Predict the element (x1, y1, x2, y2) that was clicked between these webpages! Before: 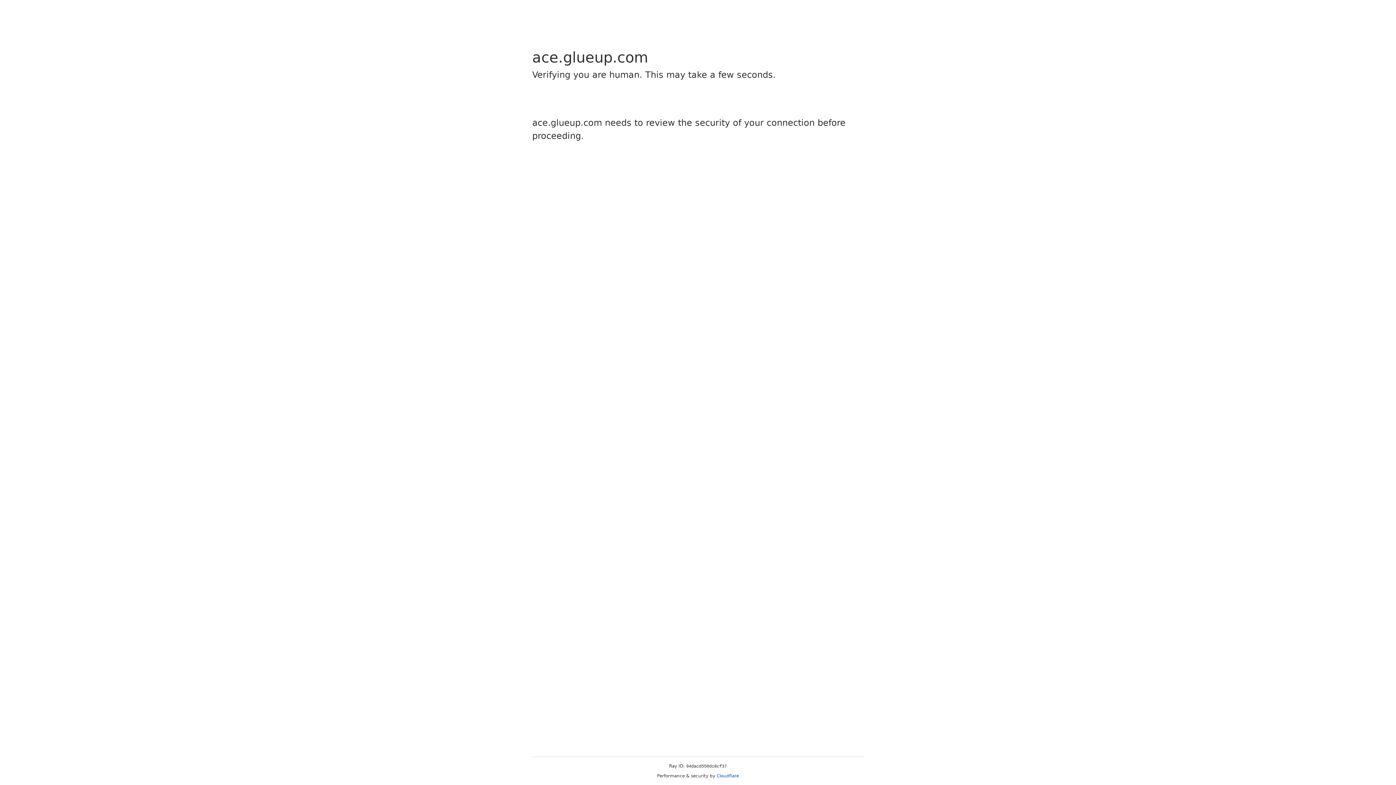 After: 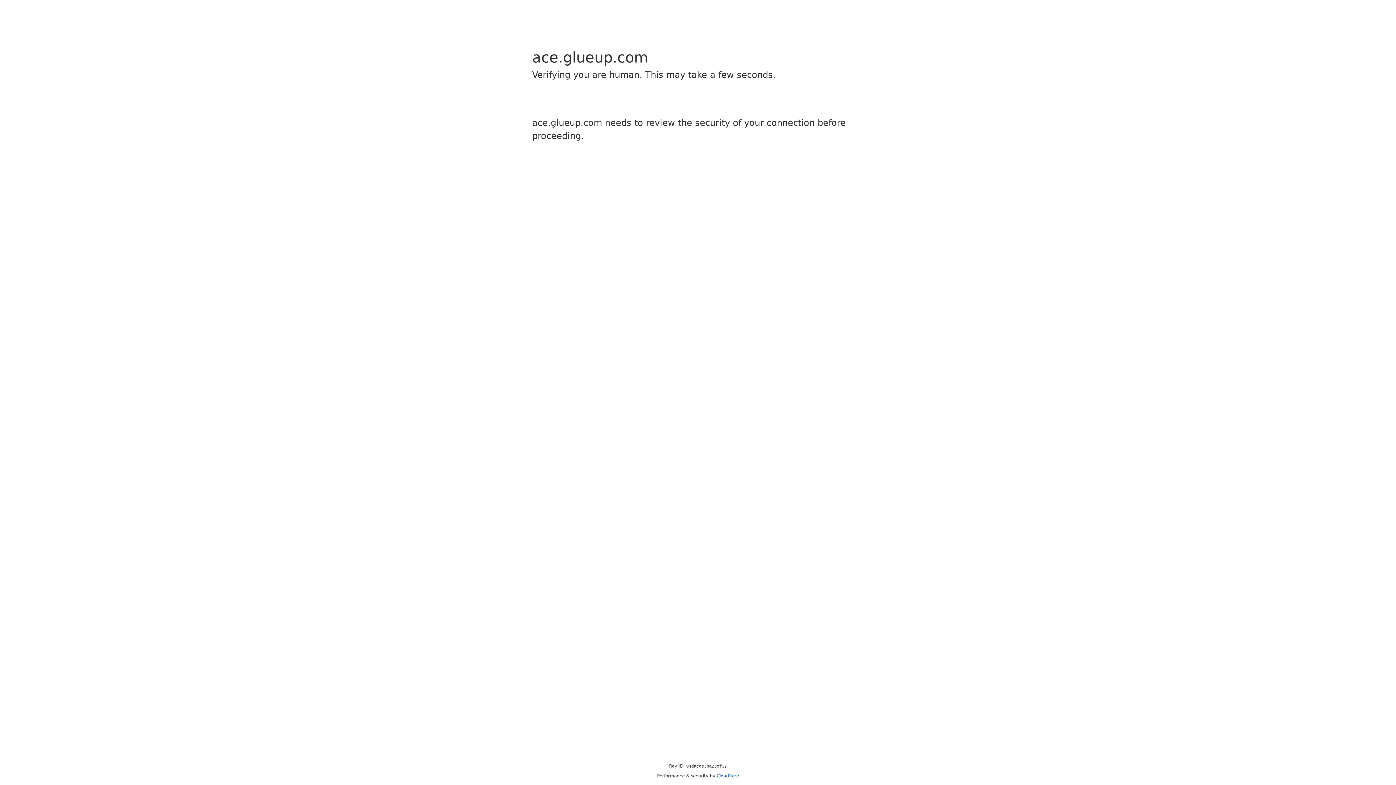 Action: bbox: (716, 773, 739, 778) label: Cloudflare